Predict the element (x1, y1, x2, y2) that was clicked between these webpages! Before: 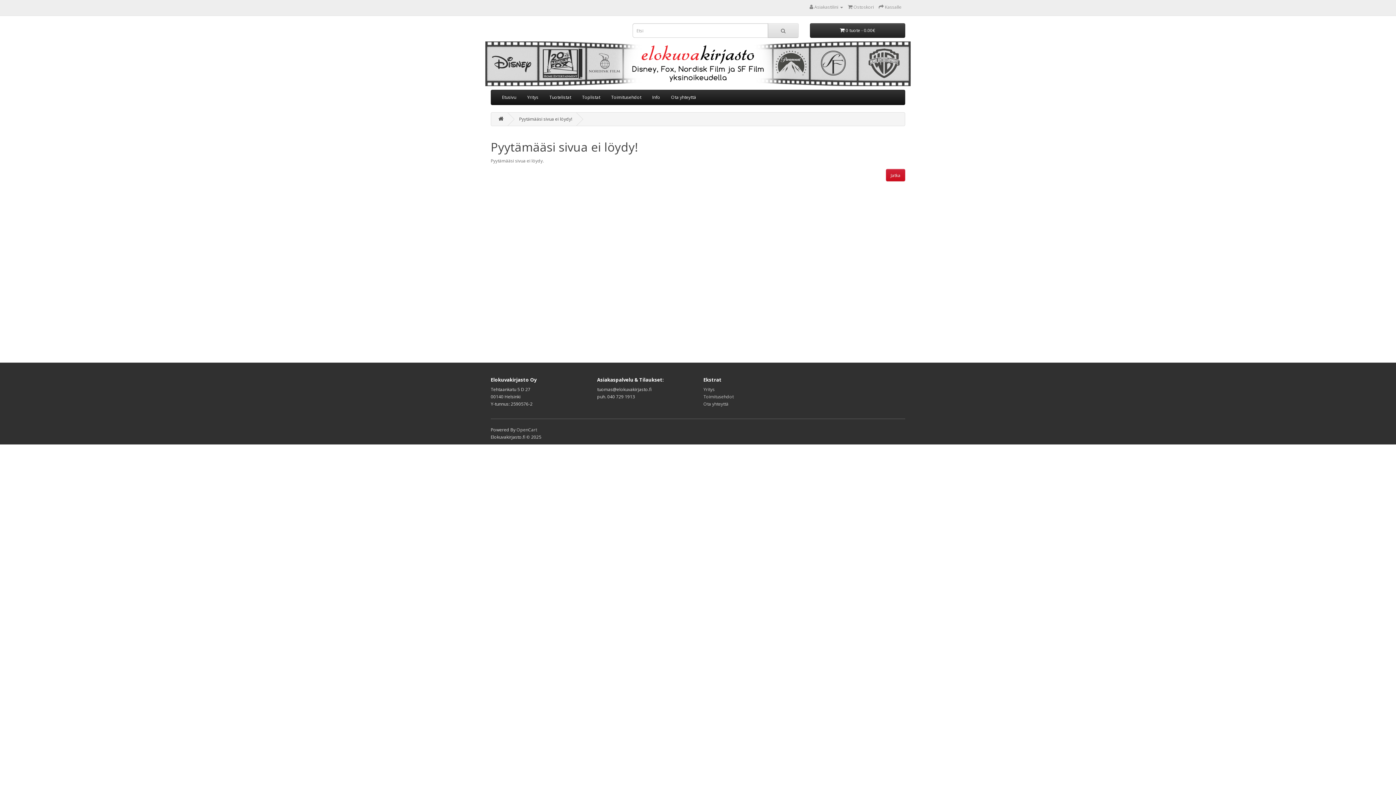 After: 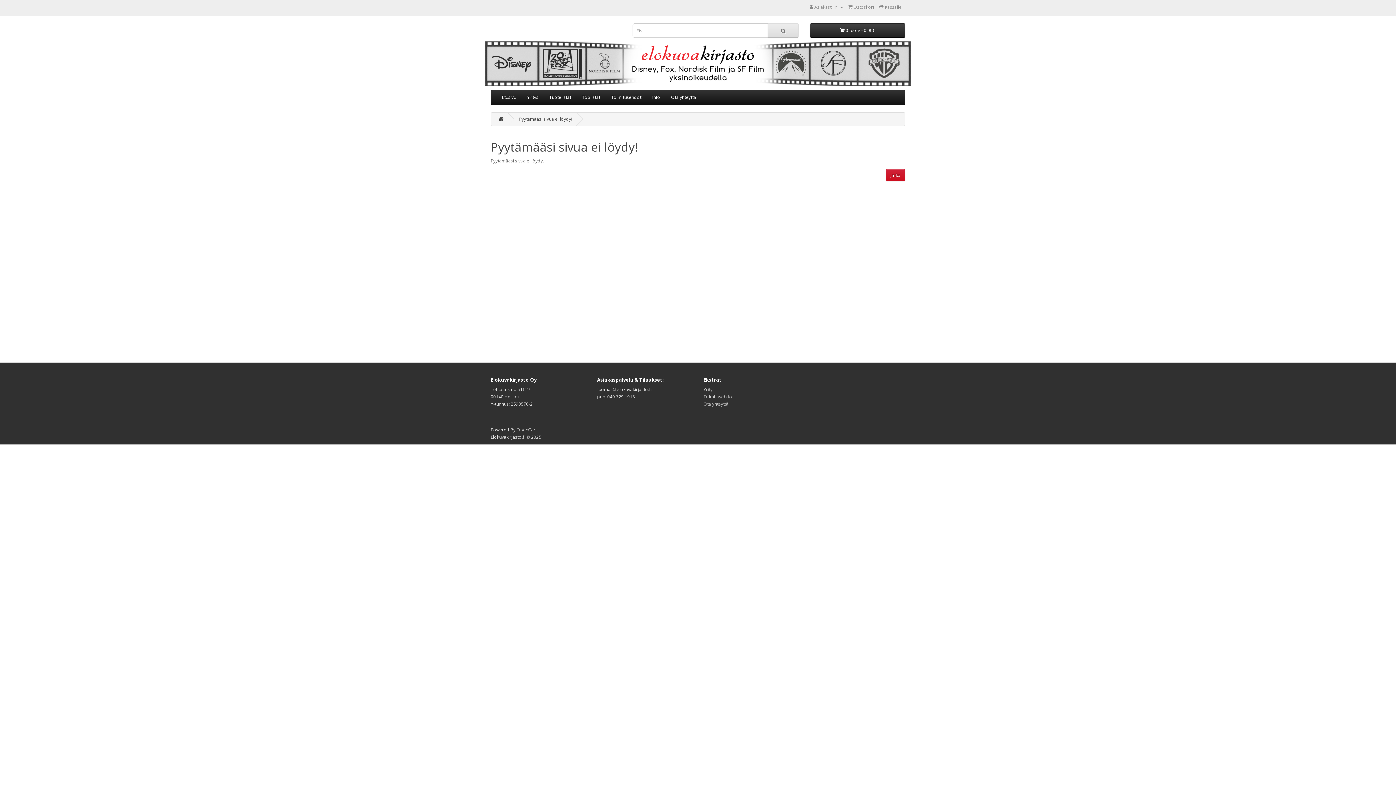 Action: label: Toplistat bbox: (576, 90, 605, 104)